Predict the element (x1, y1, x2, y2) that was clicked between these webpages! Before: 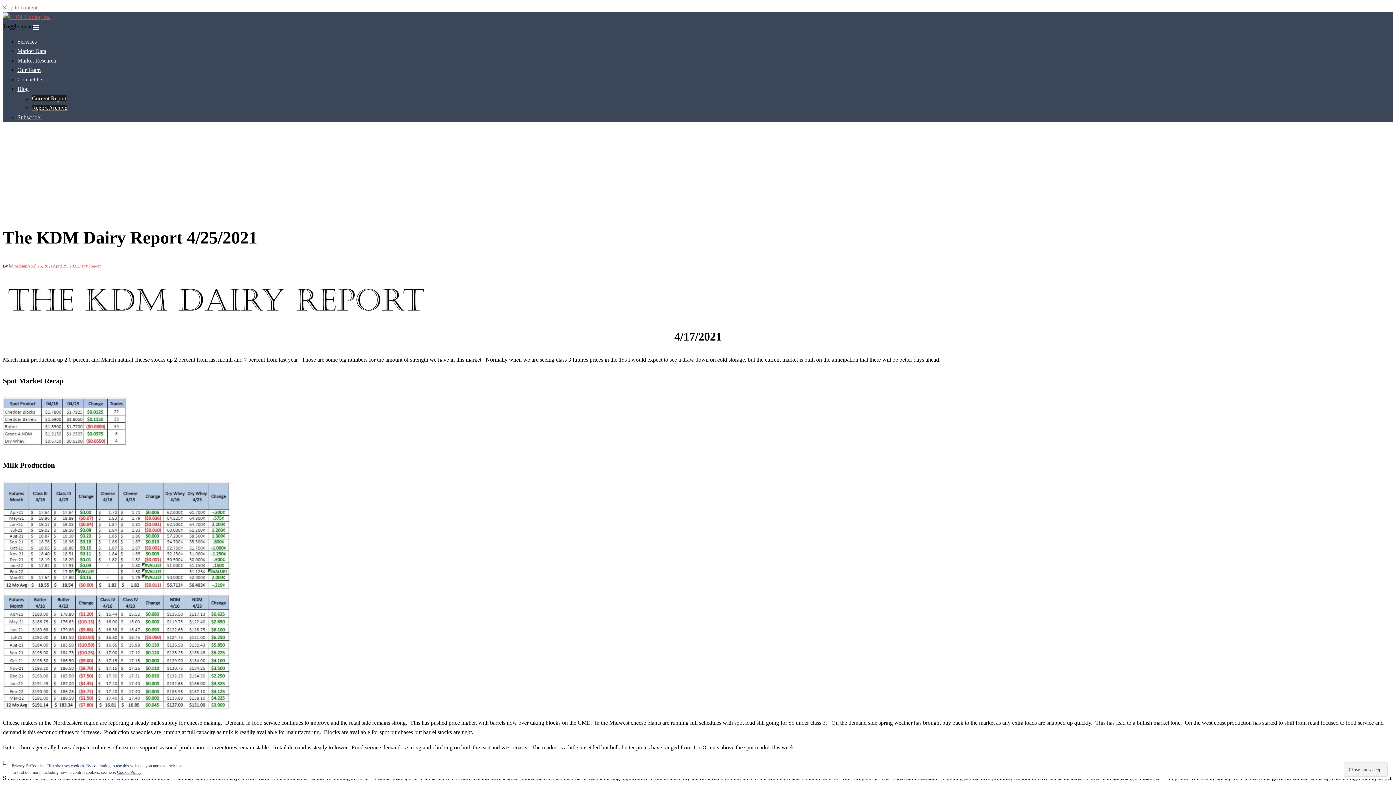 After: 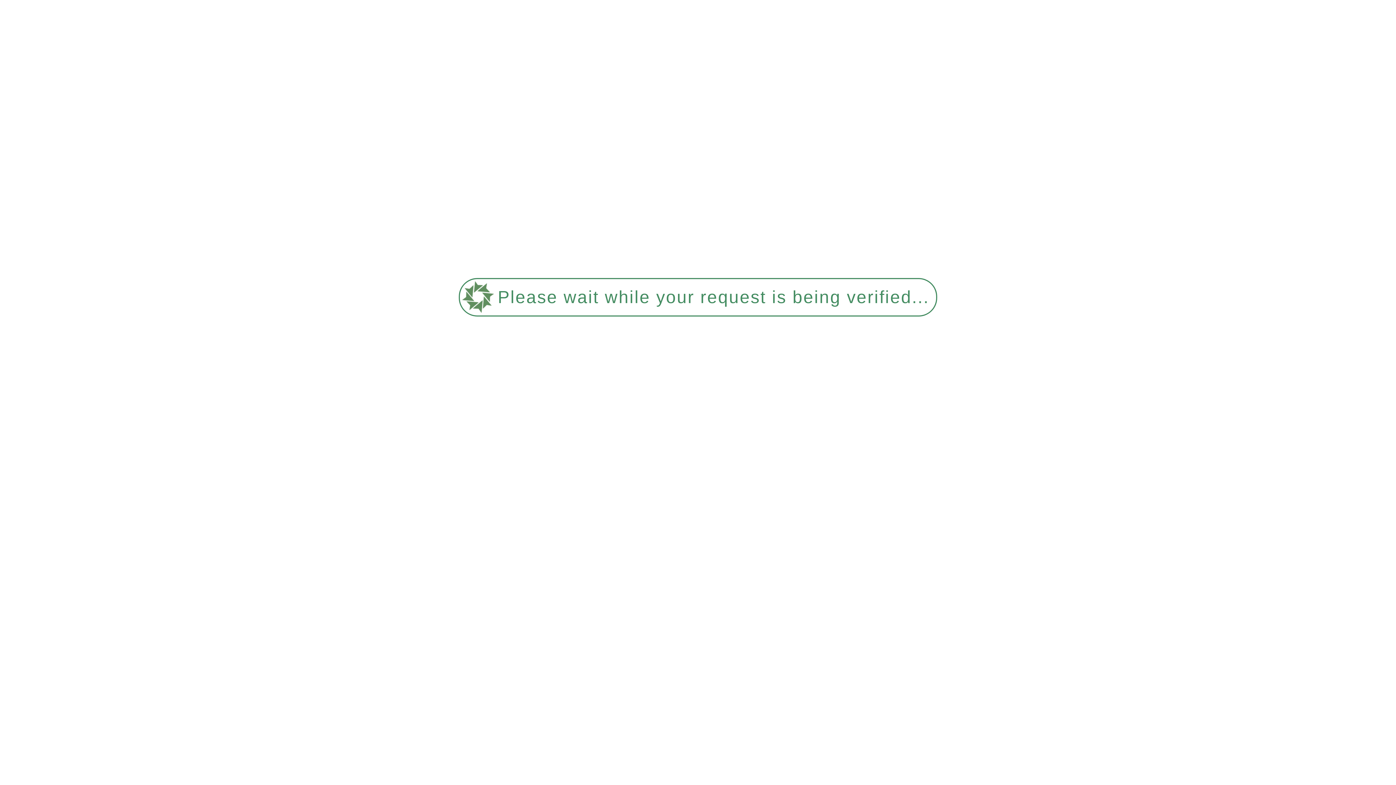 Action: label: Subscribe! bbox: (17, 114, 41, 120)